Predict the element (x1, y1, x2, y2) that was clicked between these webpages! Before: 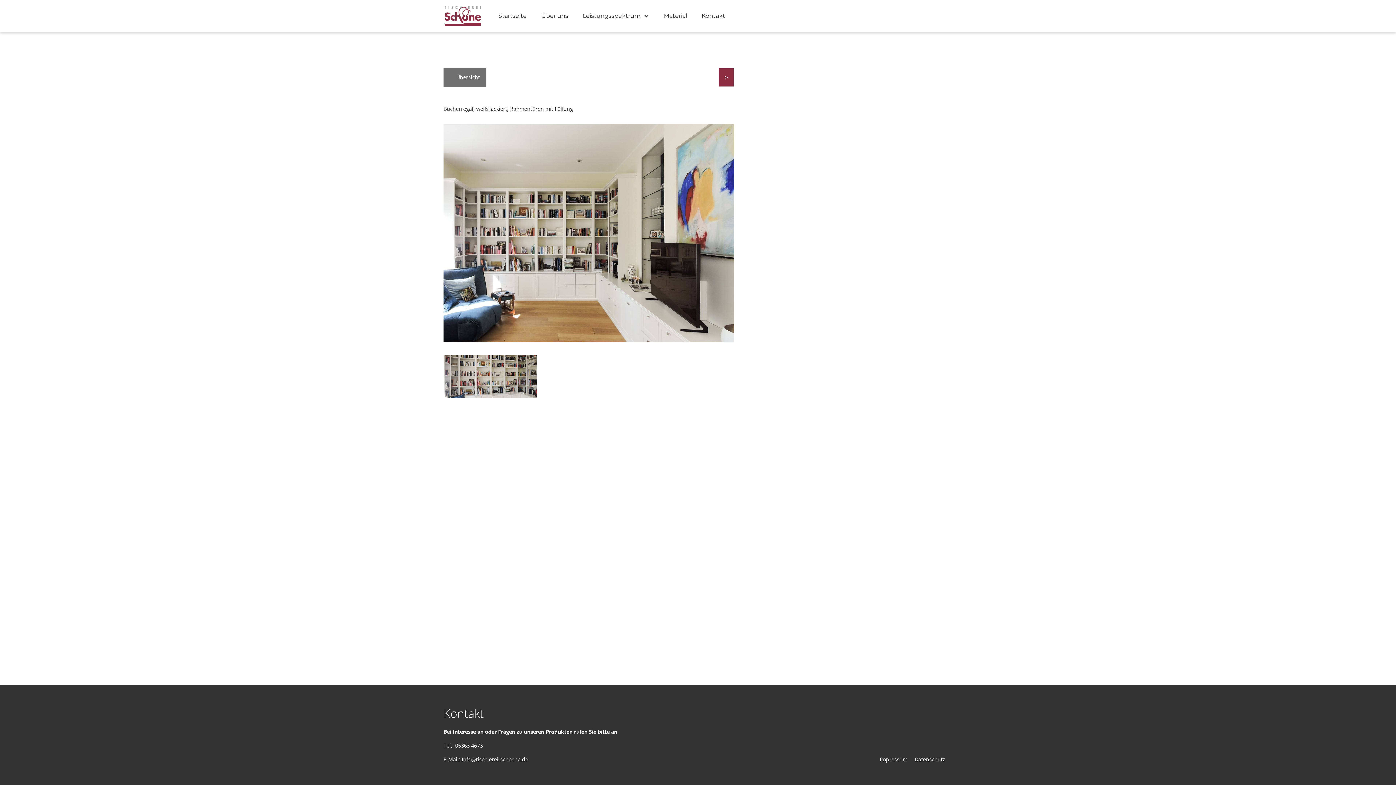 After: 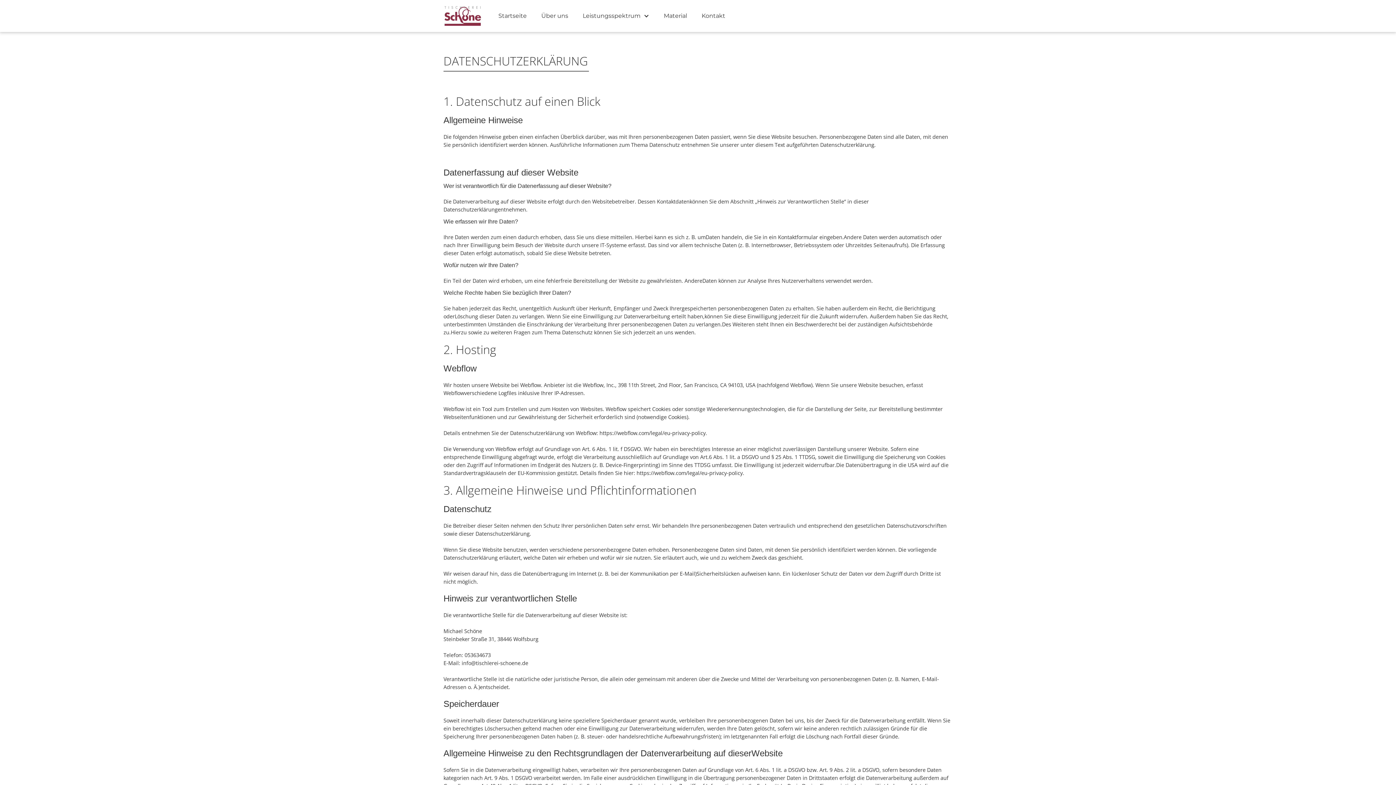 Action: bbox: (914, 756, 952, 763) label: Datenschutz